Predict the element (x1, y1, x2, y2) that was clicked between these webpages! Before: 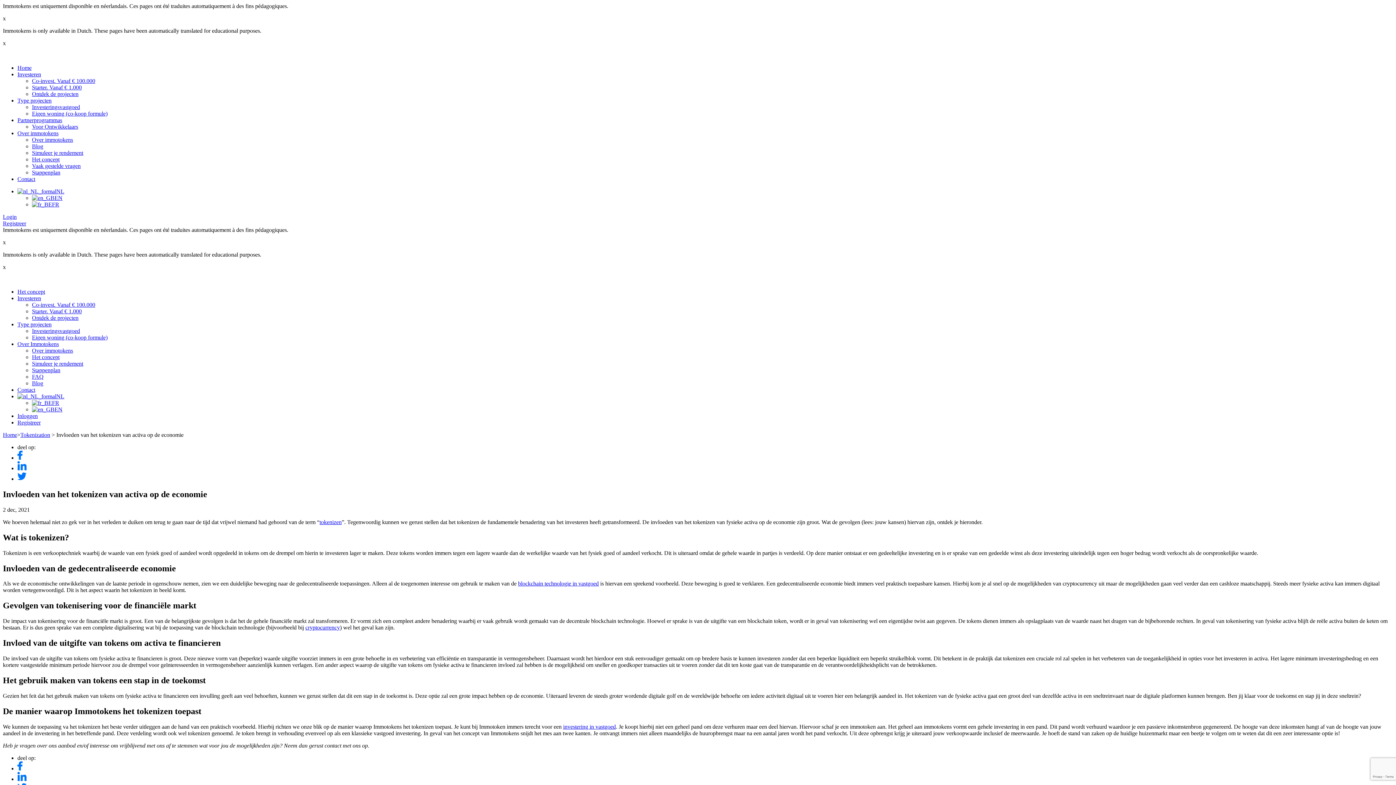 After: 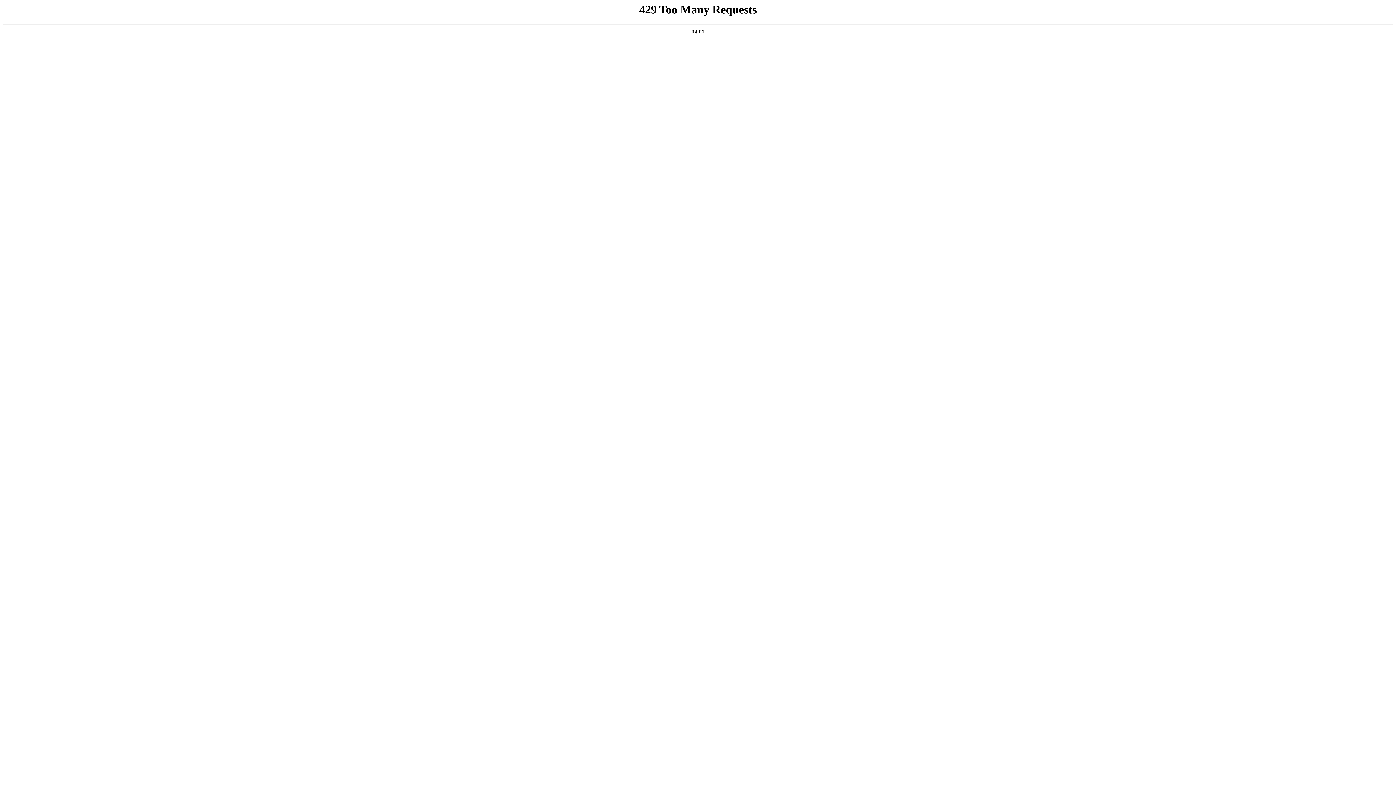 Action: bbox: (20, 432, 50, 438) label: Tokenization